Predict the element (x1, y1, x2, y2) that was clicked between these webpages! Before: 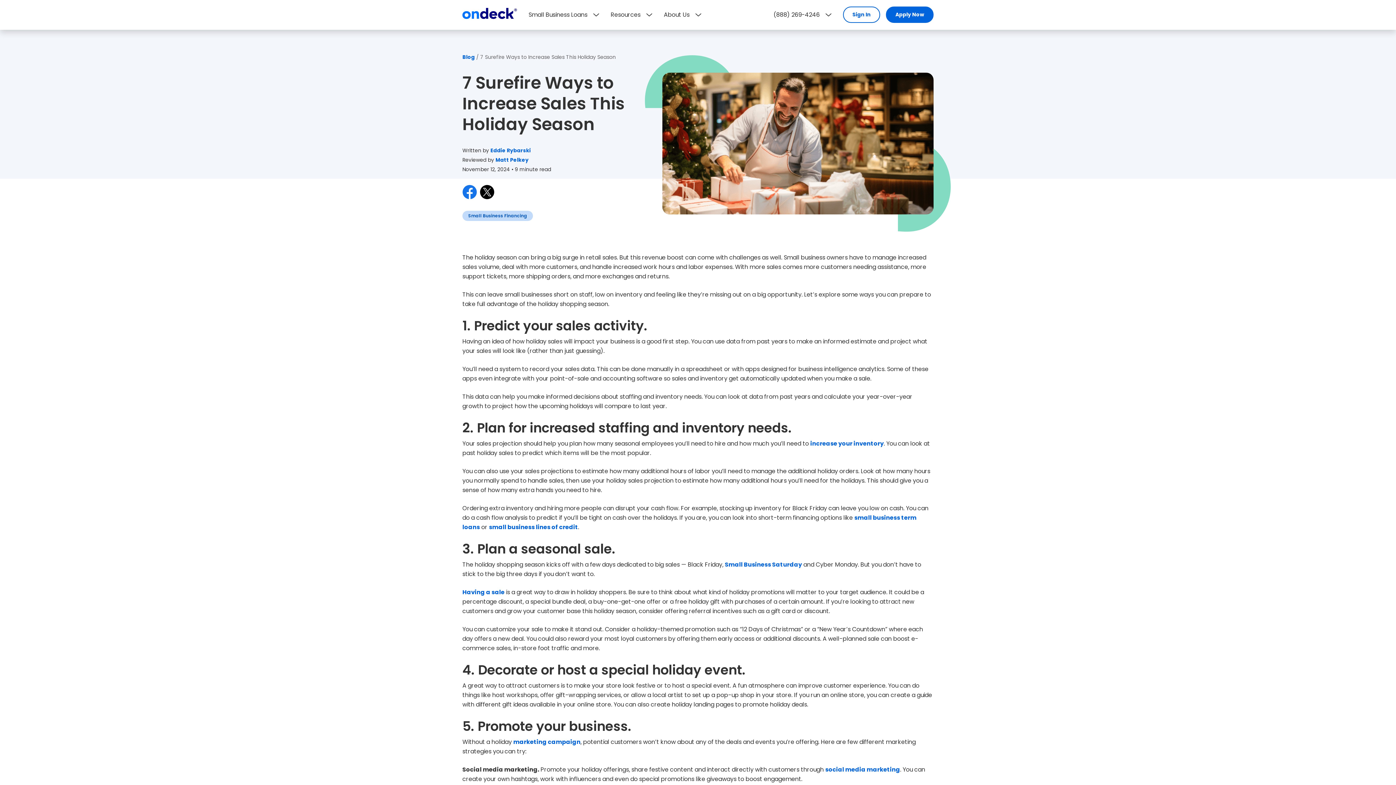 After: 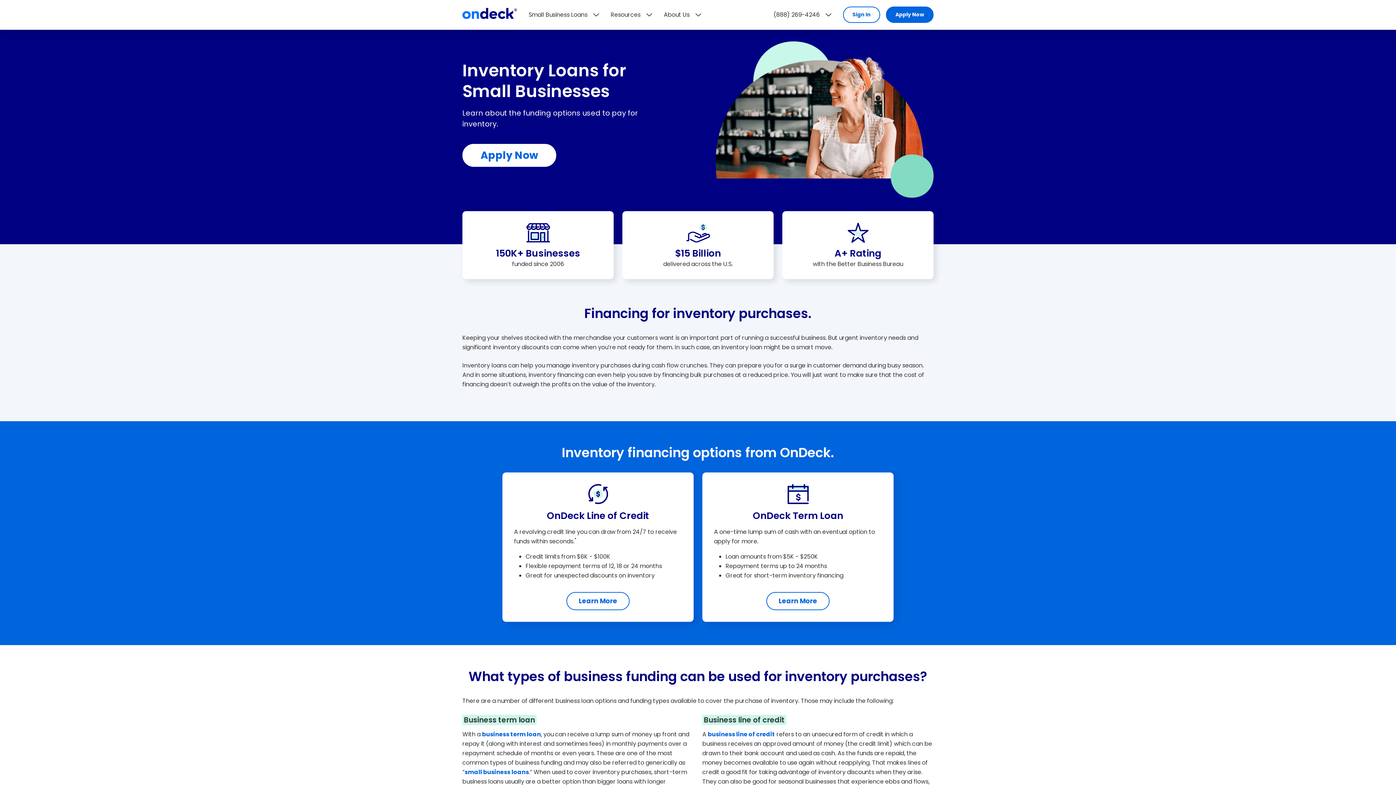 Action: label: increase your inventory bbox: (810, 439, 884, 447)